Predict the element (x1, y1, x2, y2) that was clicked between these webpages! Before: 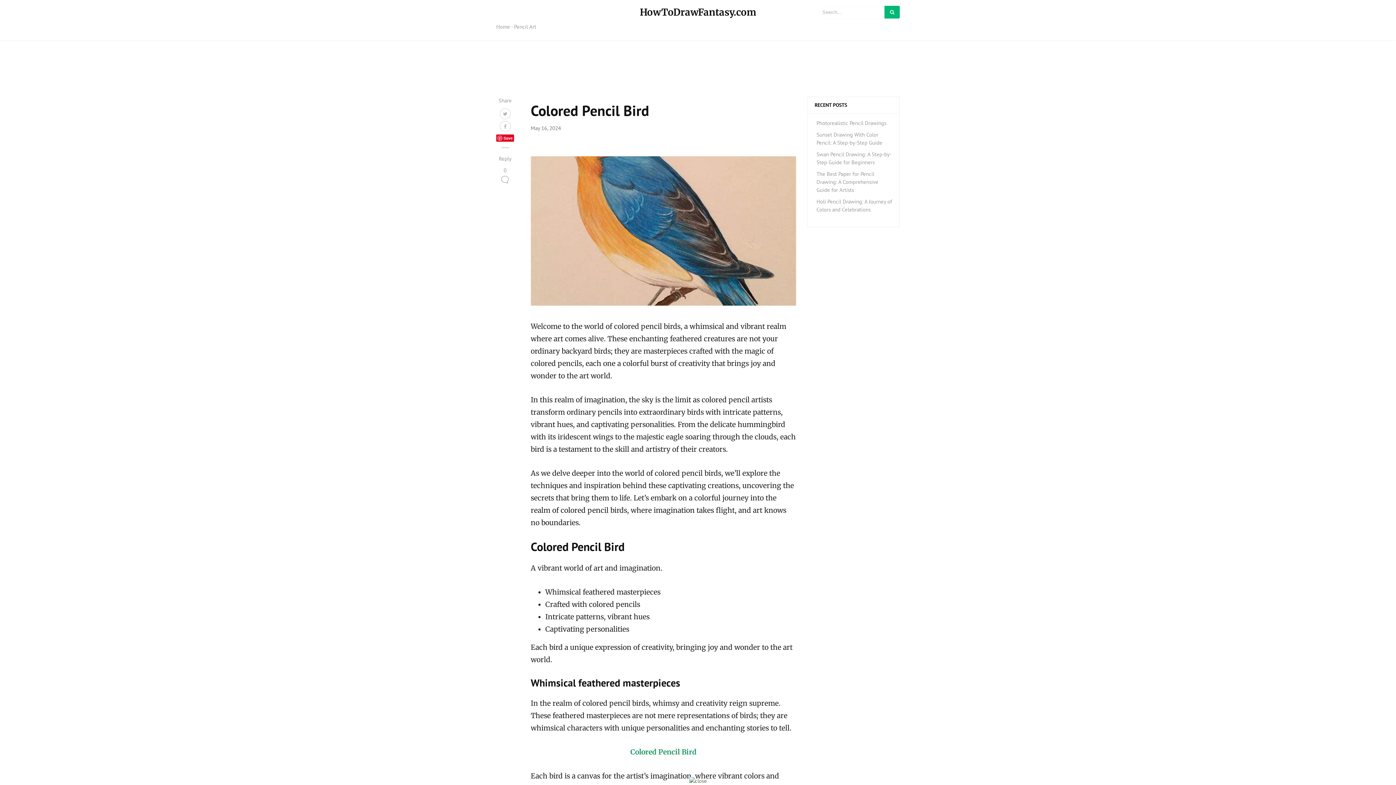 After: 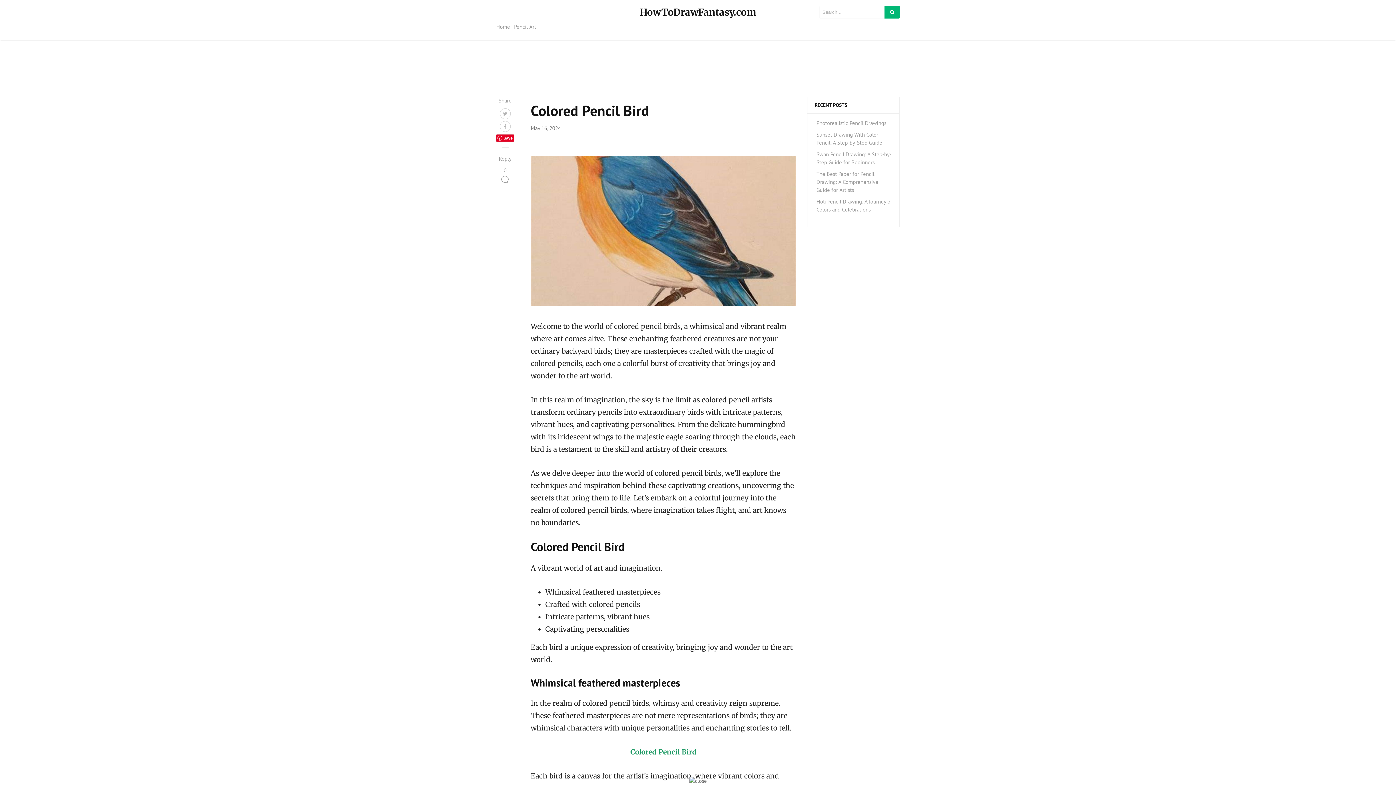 Action: bbox: (630, 747, 696, 756) label: Colored Pencil Bird